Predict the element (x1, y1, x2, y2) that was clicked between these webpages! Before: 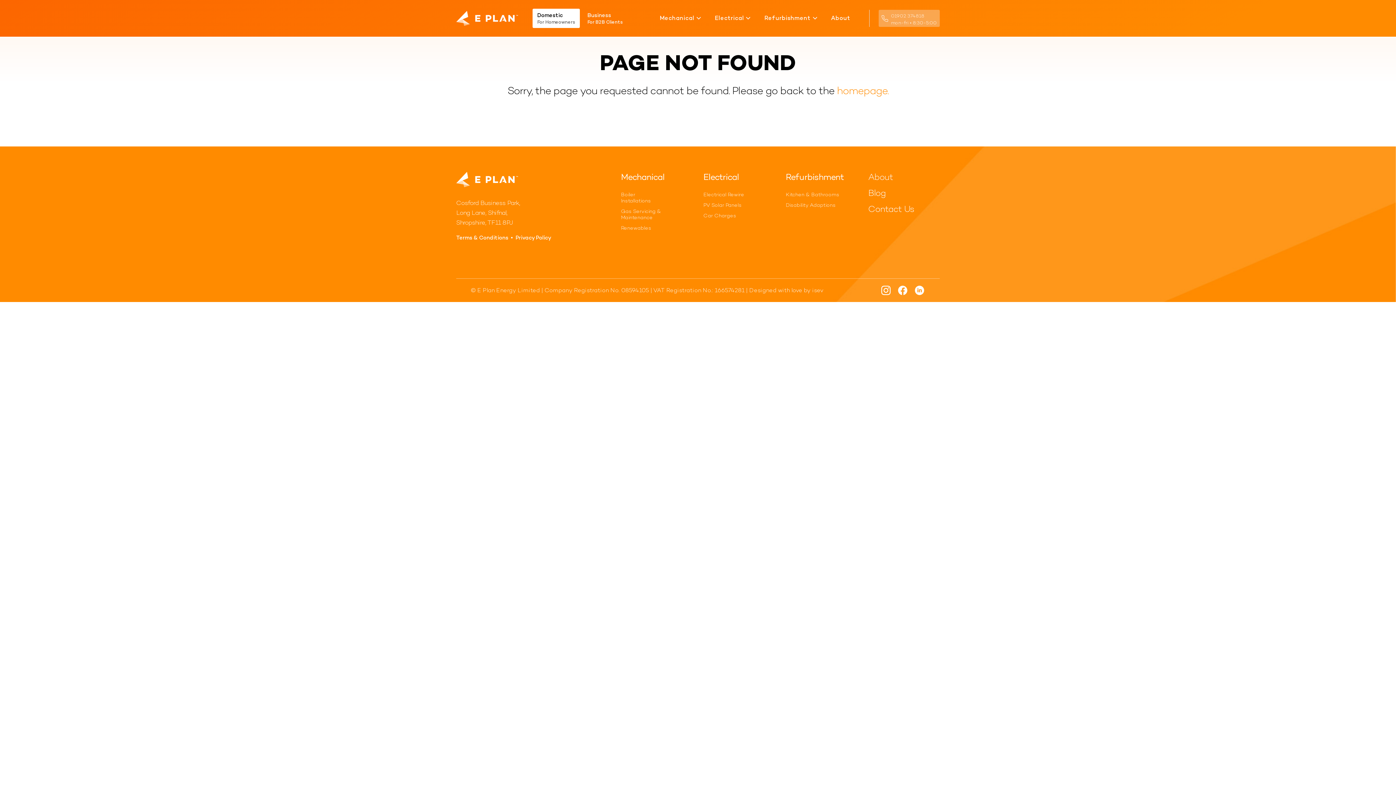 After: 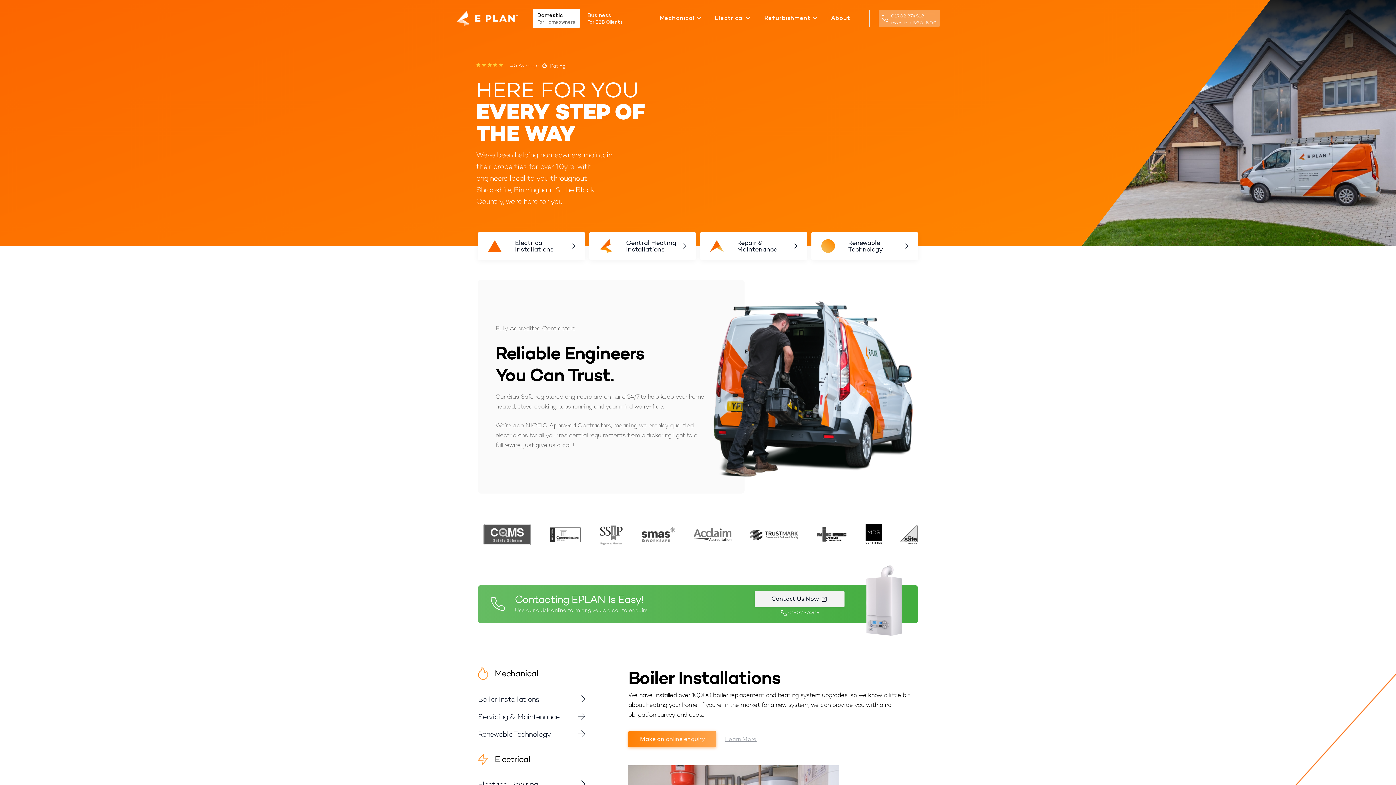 Action: bbox: (837, 84, 888, 97) label: homepage.